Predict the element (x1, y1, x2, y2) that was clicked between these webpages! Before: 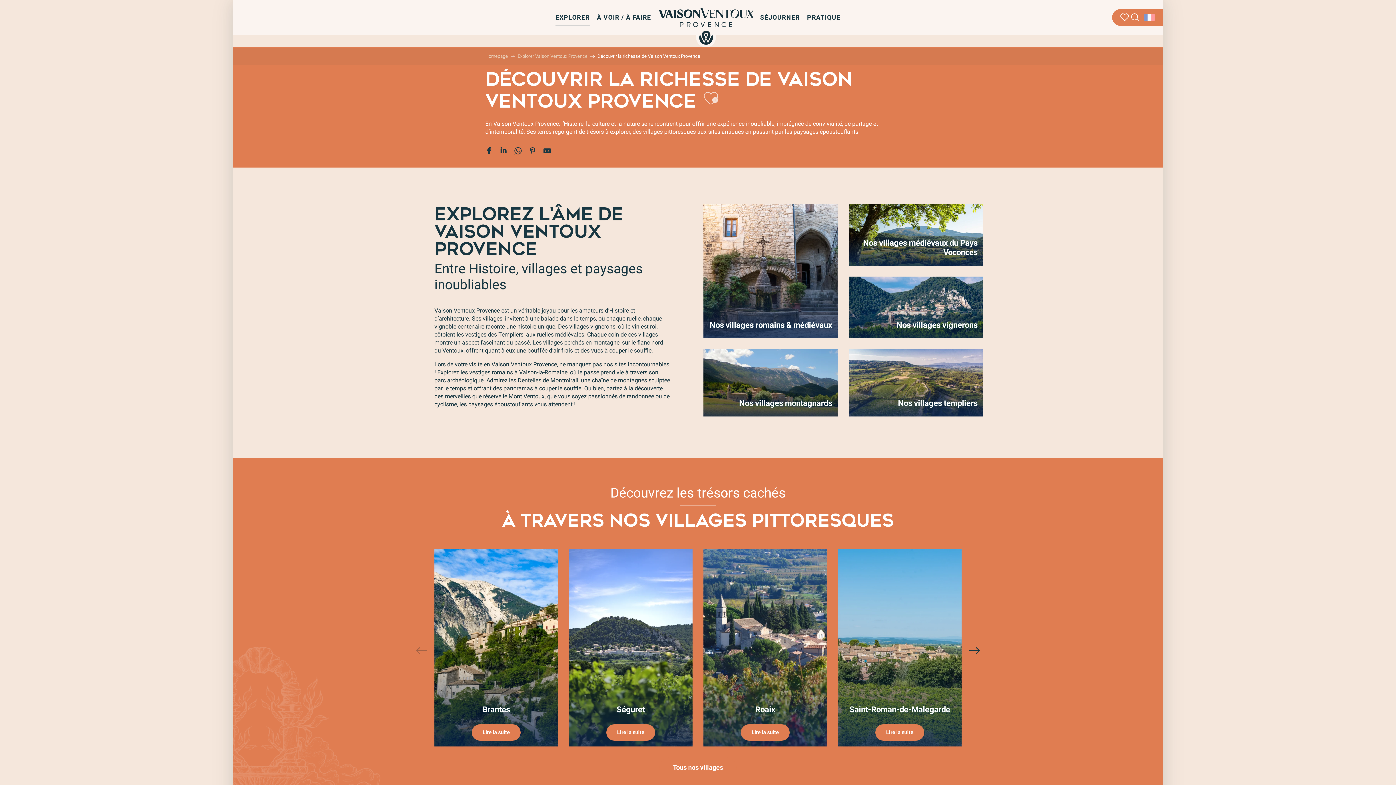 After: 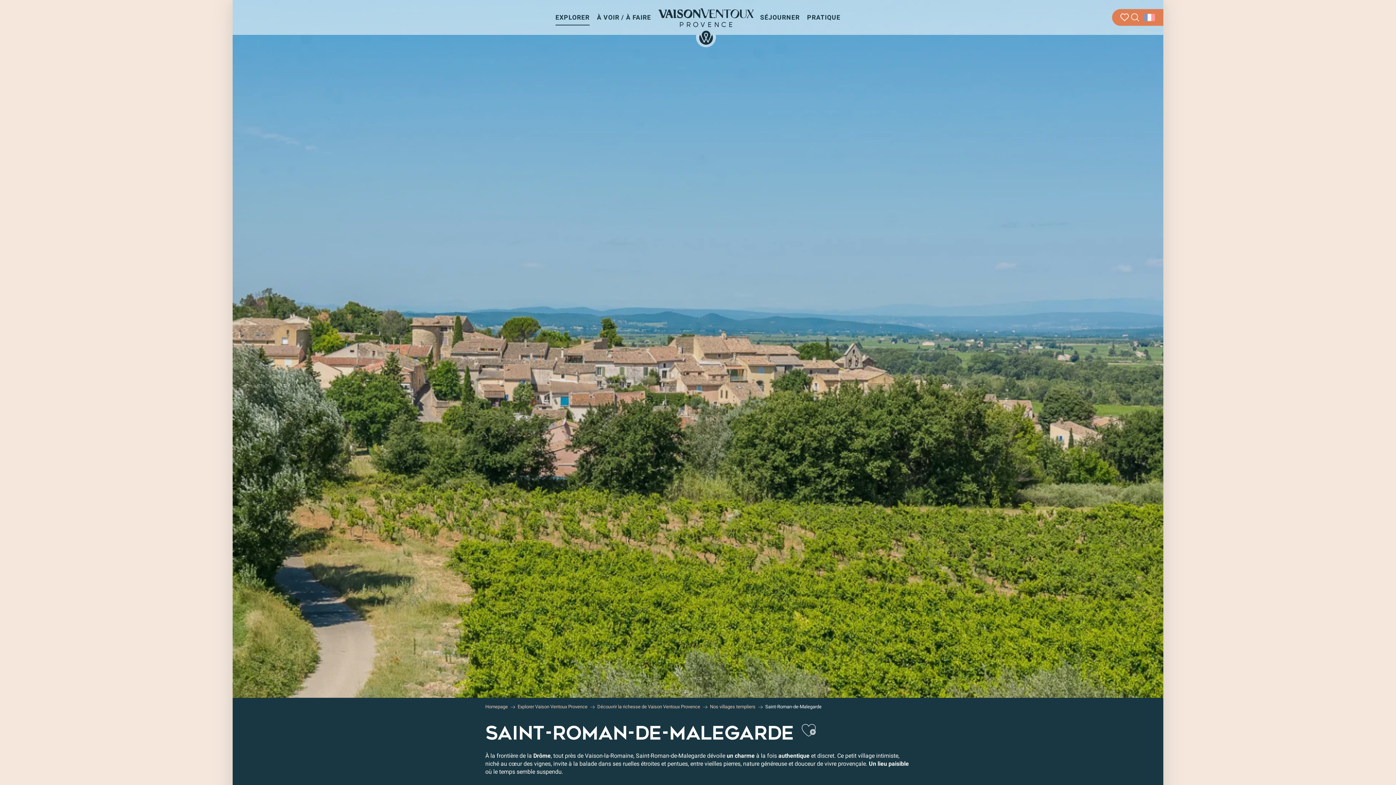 Action: label: Saint-Roman-de-Malegarde
Lire la suite bbox: (838, 549, 961, 746)